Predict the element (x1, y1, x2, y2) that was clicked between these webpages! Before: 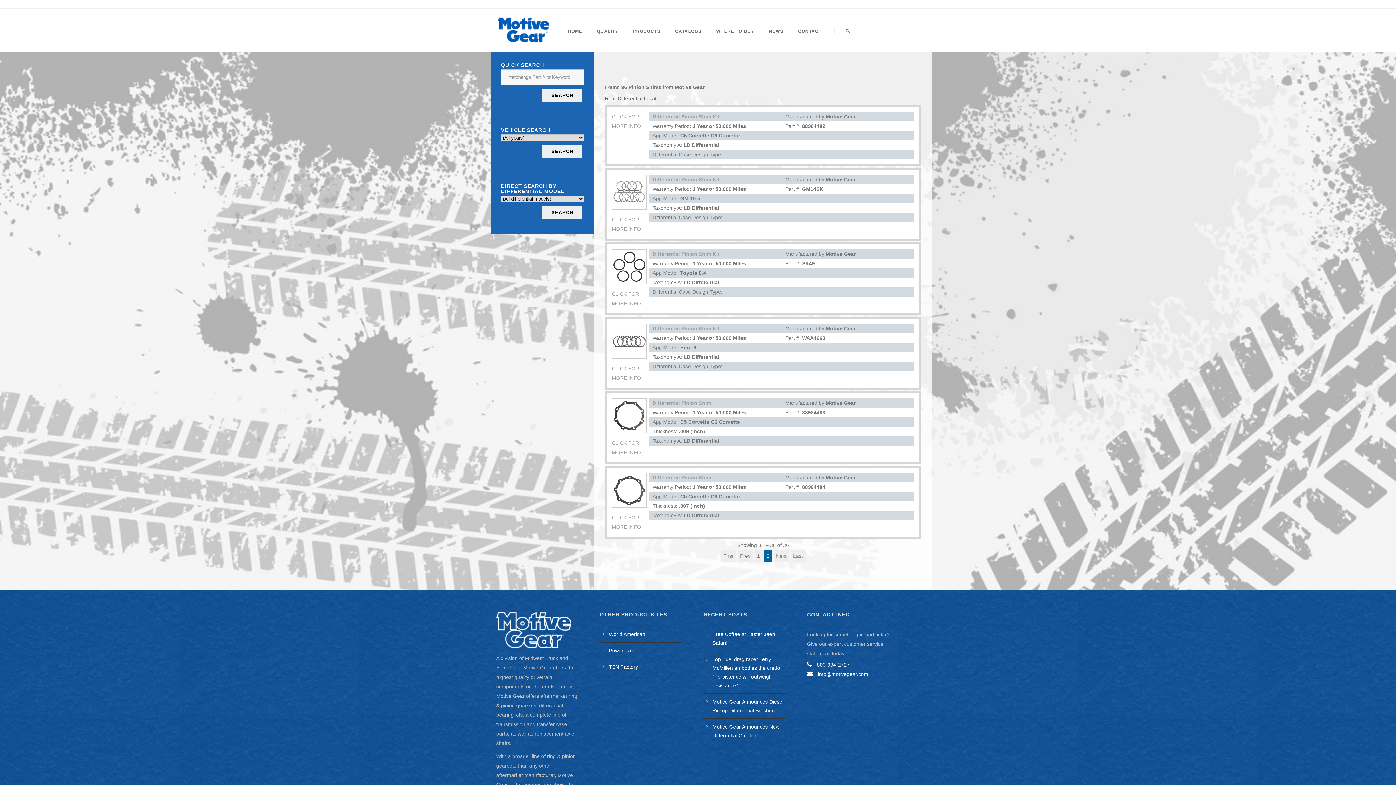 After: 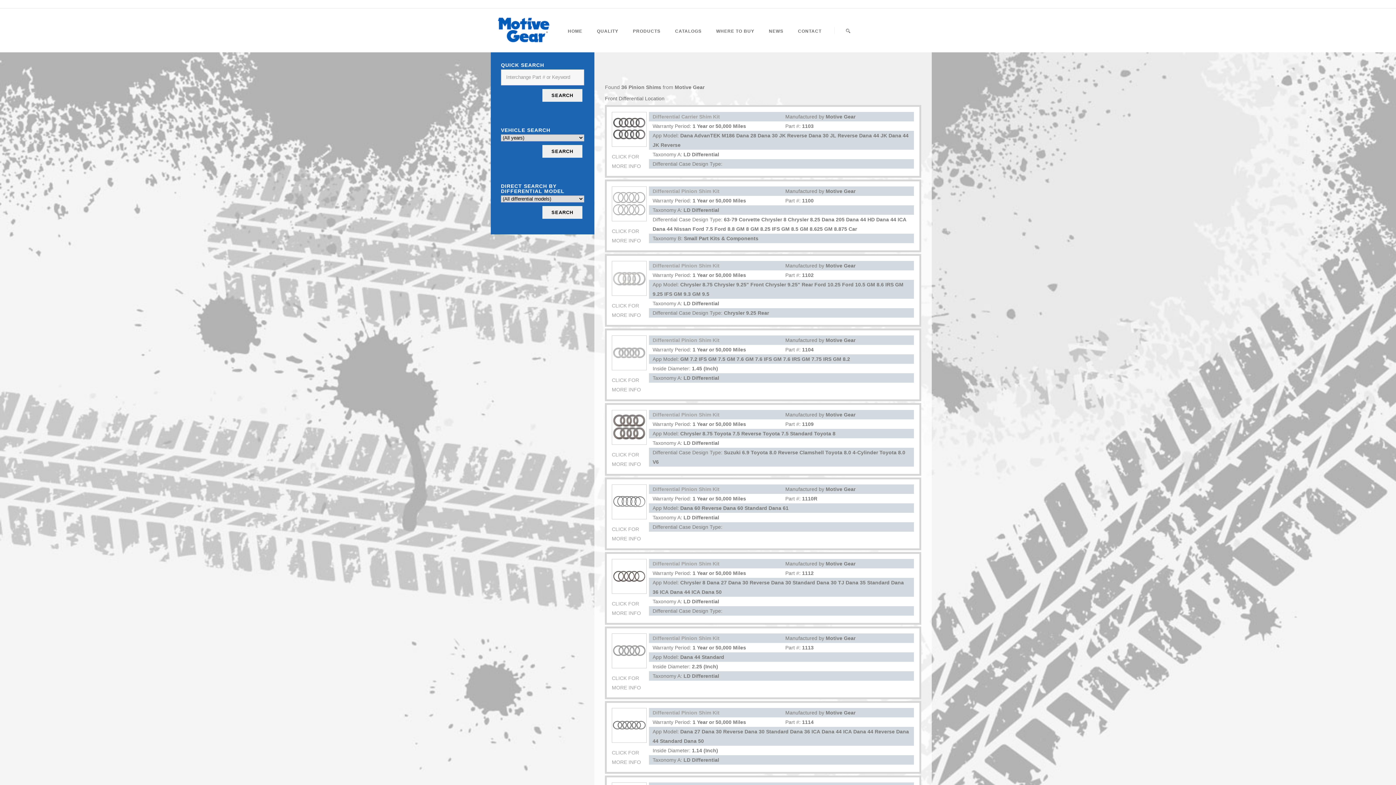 Action: label: First bbox: (720, 550, 736, 562)